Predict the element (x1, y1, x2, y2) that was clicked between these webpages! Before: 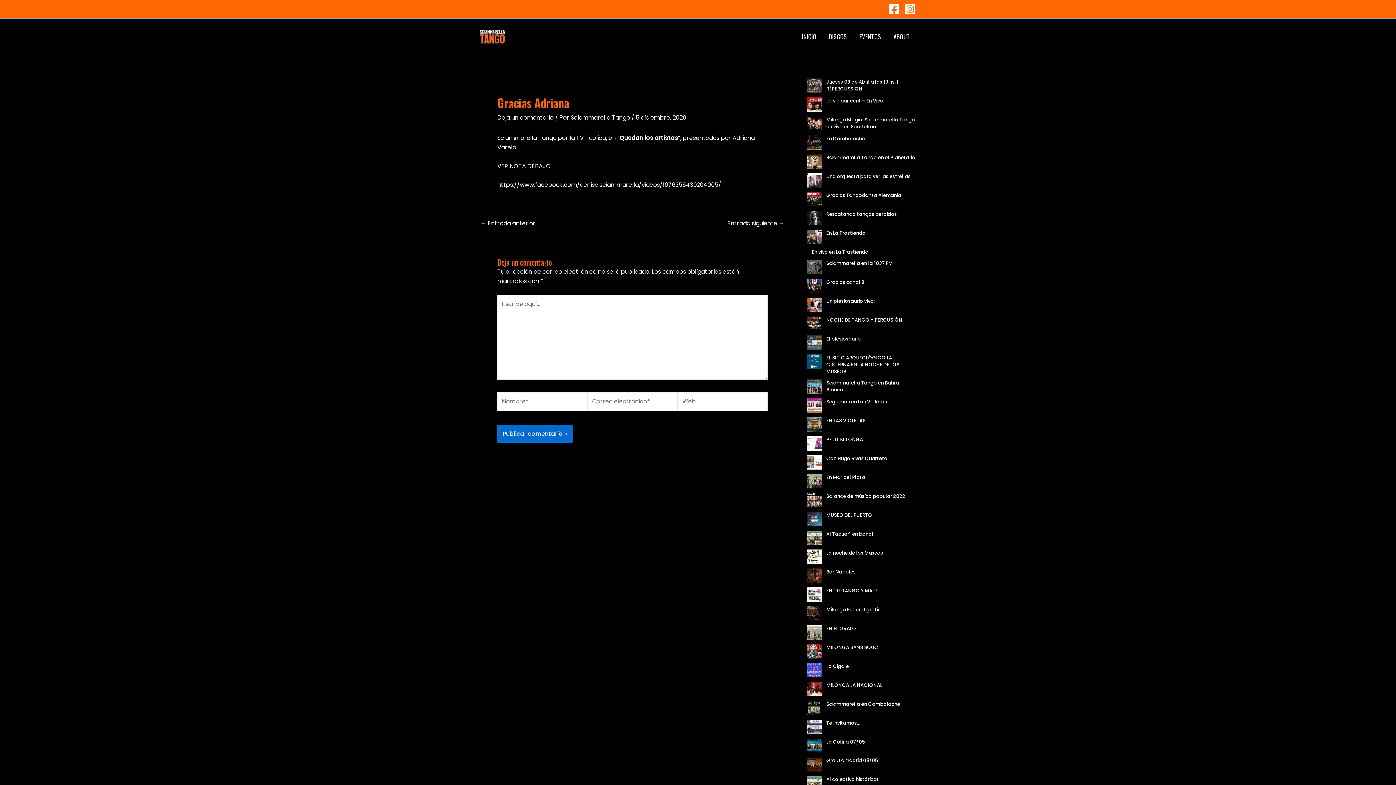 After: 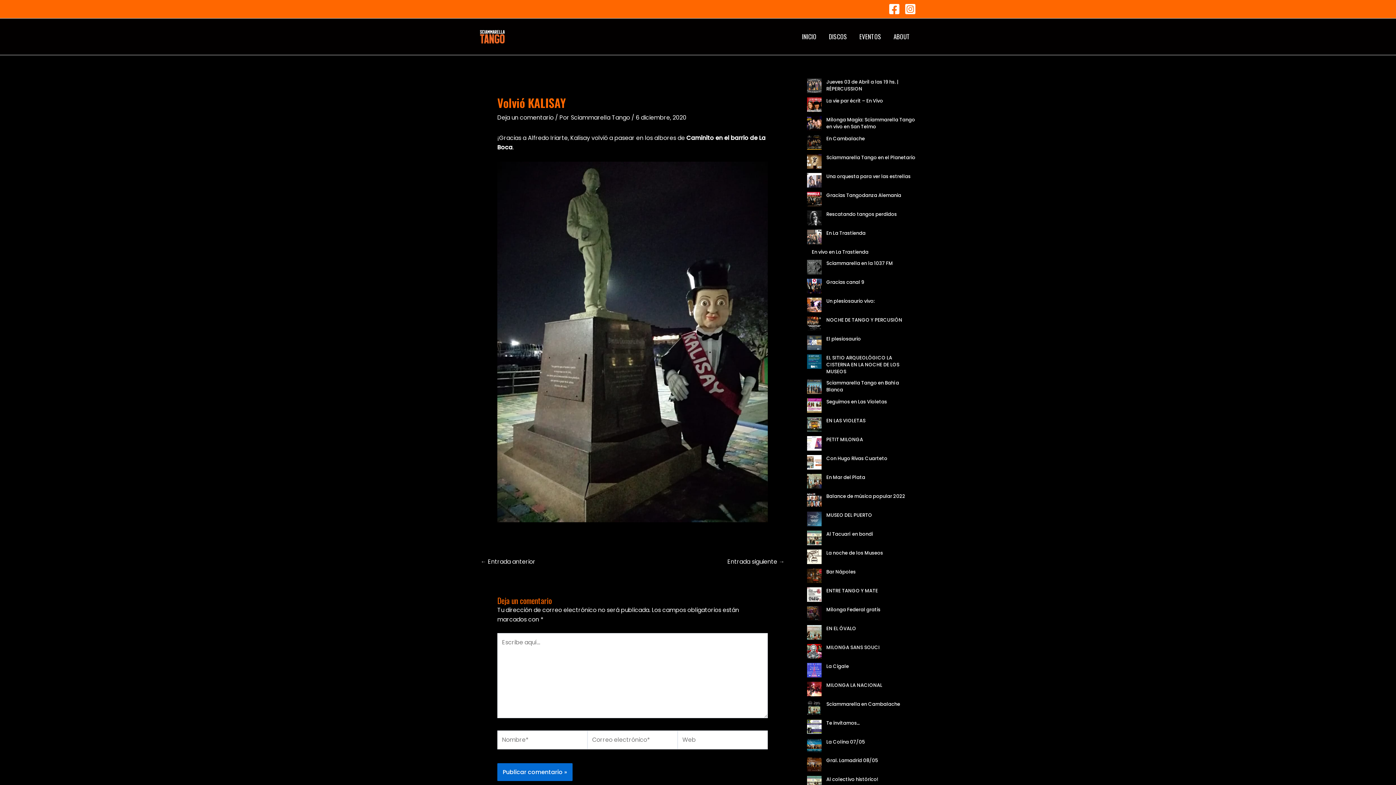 Action: bbox: (727, 220, 784, 226) label: Entrada siguiente →